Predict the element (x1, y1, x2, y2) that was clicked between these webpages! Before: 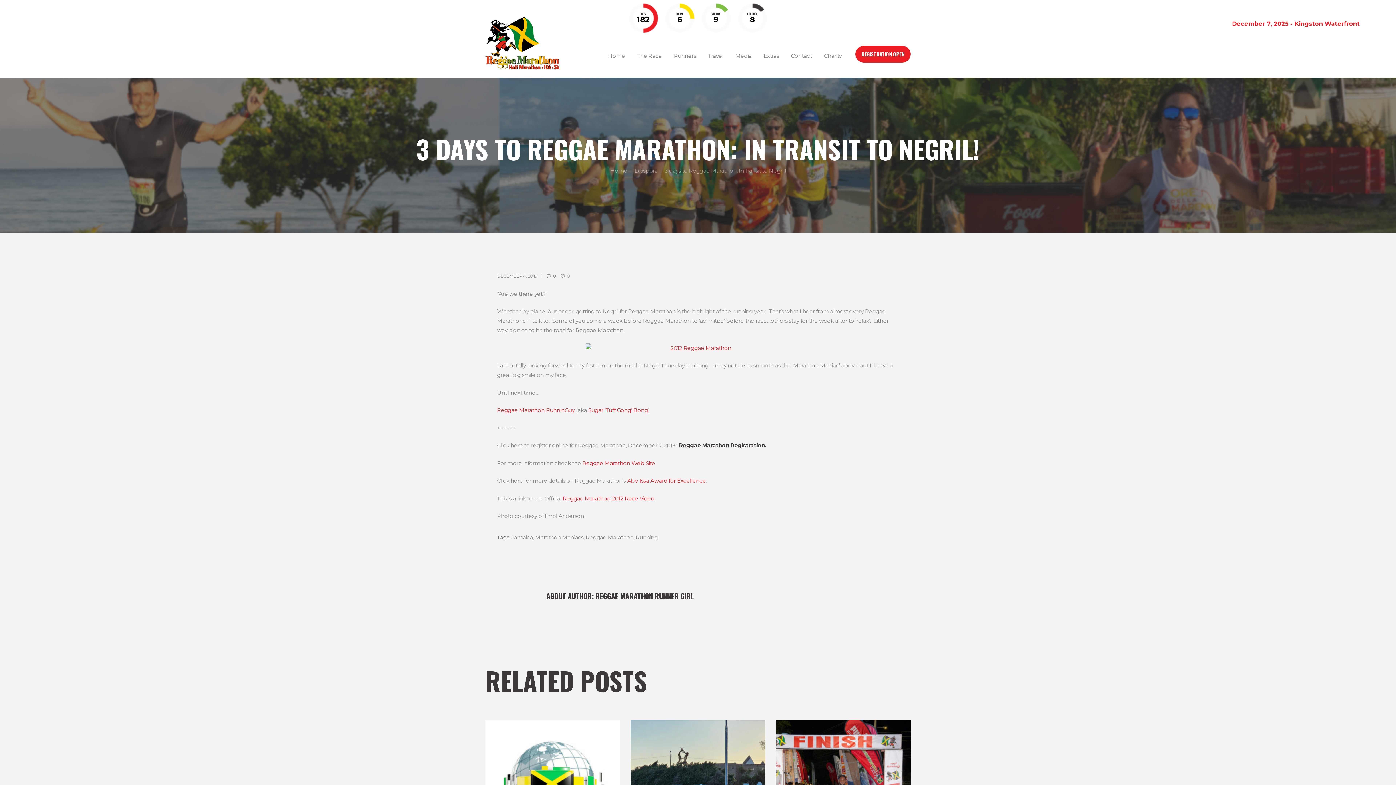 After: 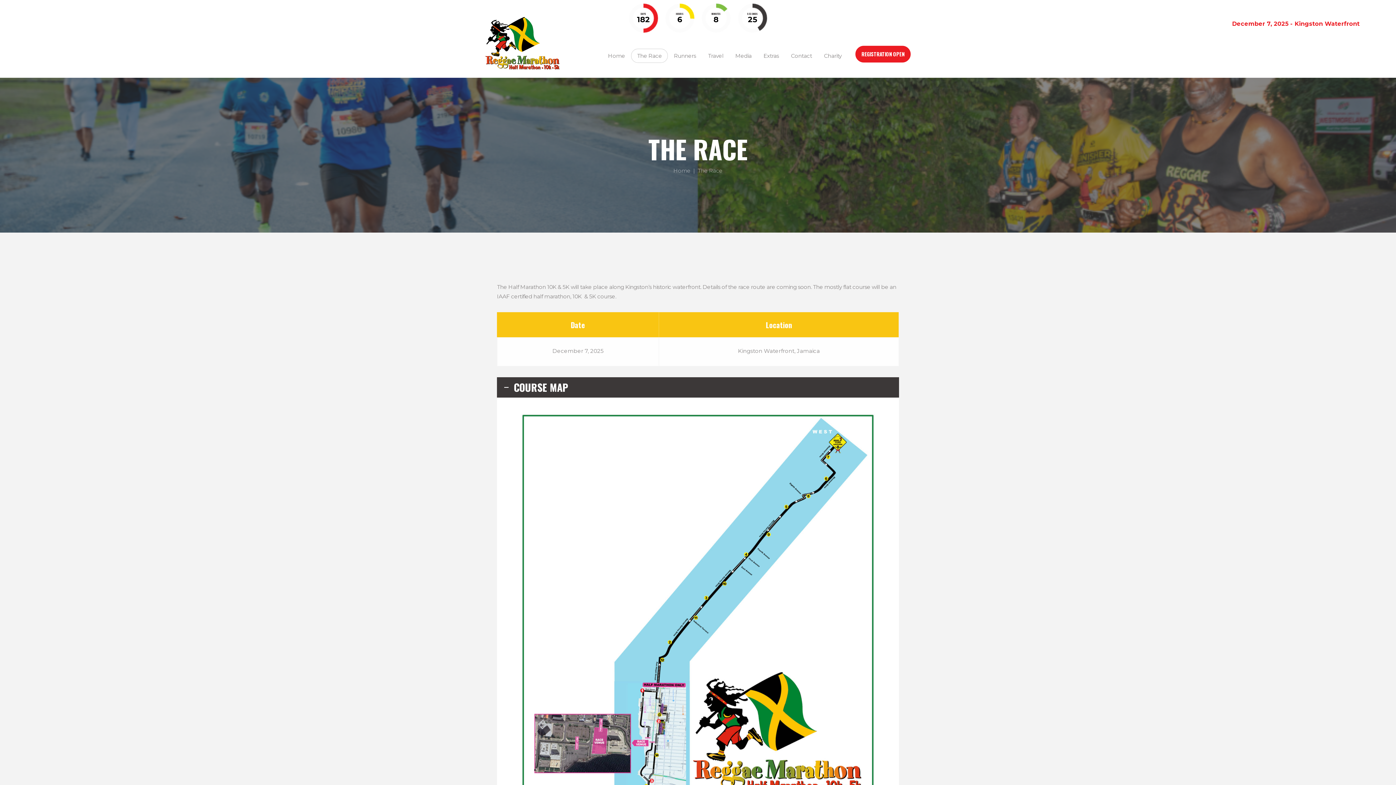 Action: bbox: (631, 48, 668, 62) label: The Race